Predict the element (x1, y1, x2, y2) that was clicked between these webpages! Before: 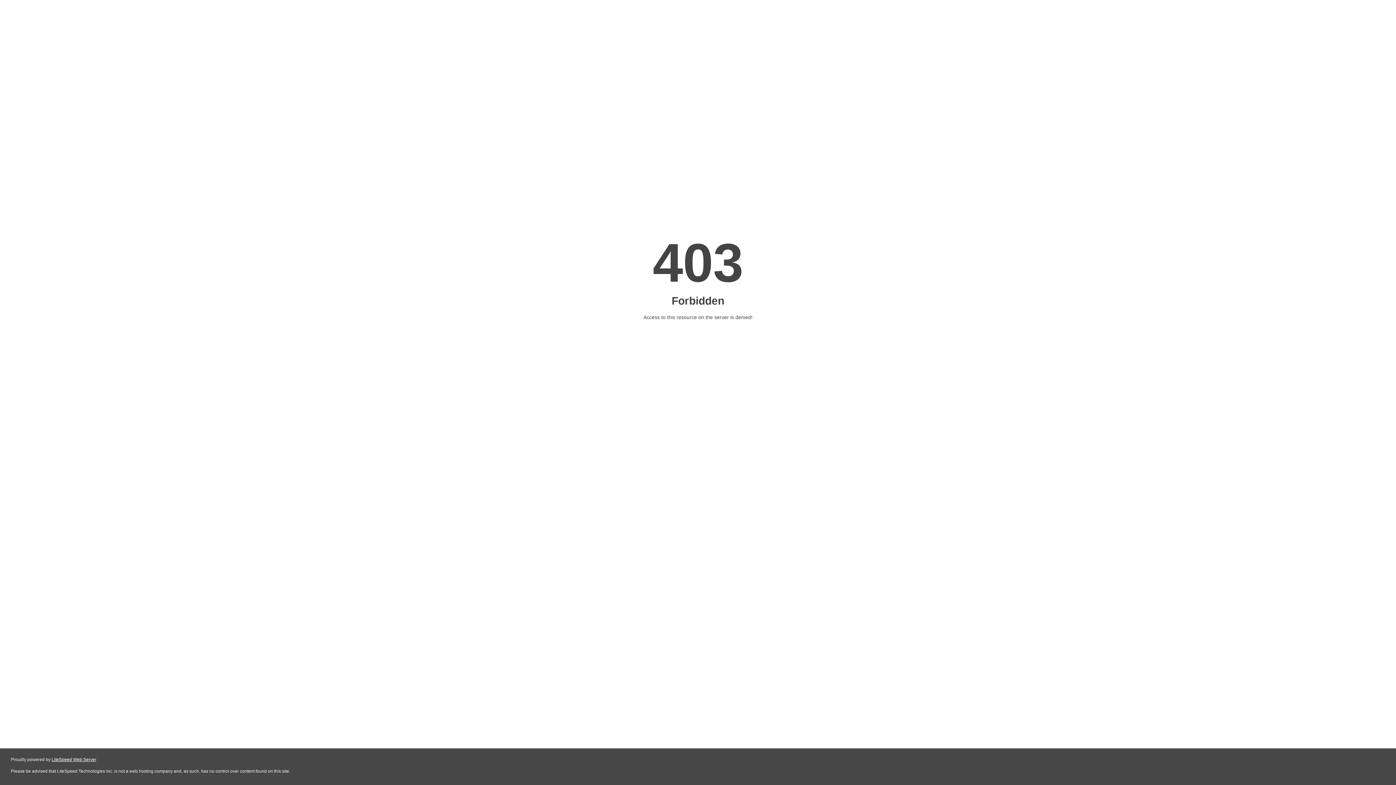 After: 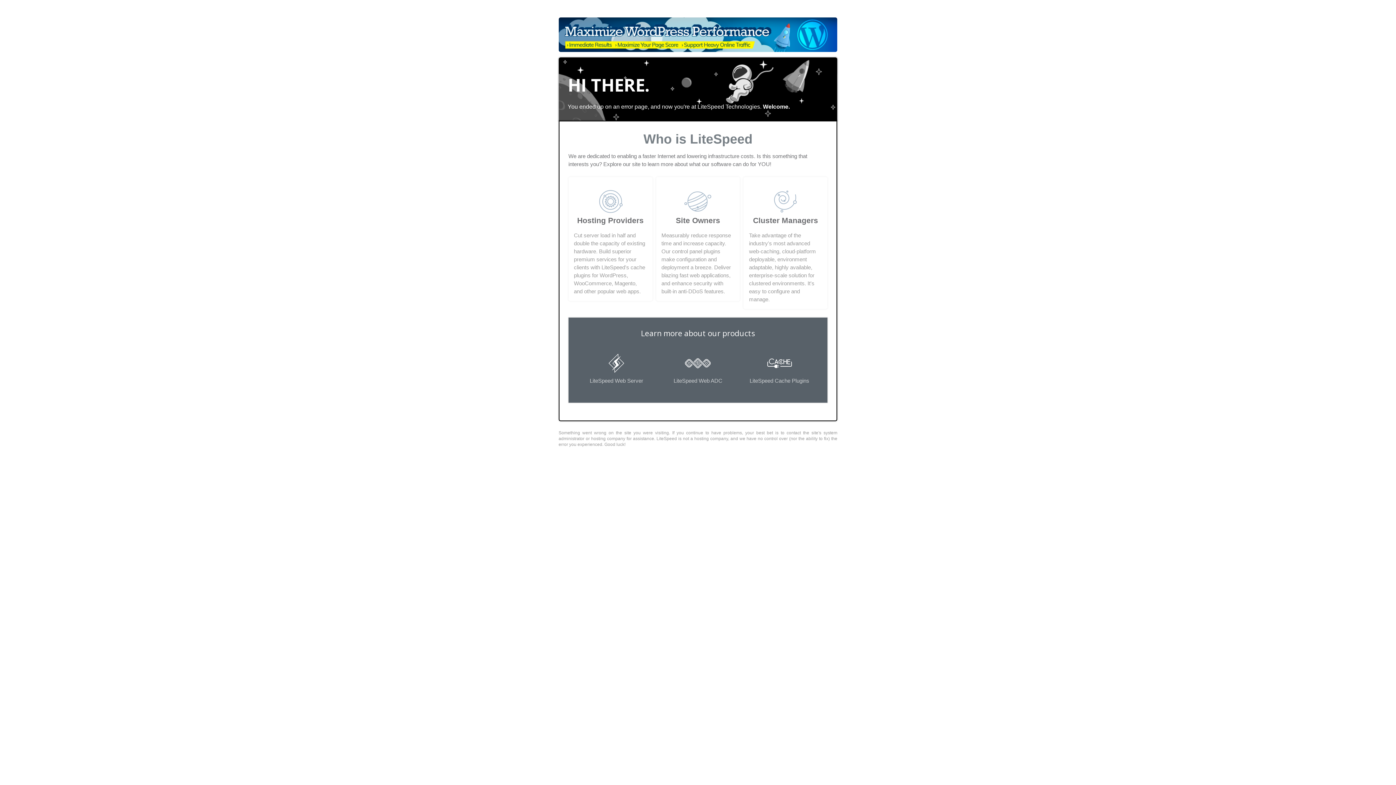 Action: label: LiteSpeed Web Server bbox: (51, 757, 96, 762)